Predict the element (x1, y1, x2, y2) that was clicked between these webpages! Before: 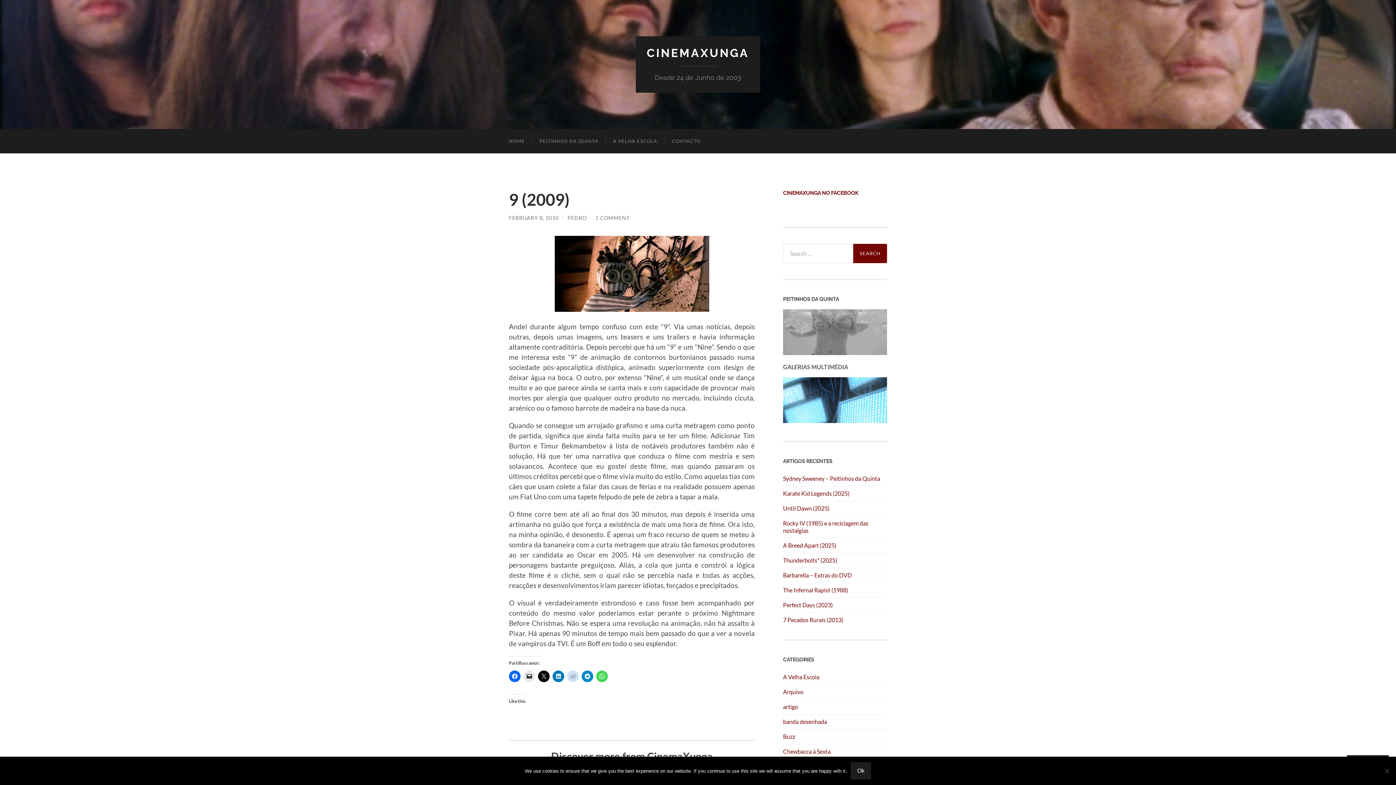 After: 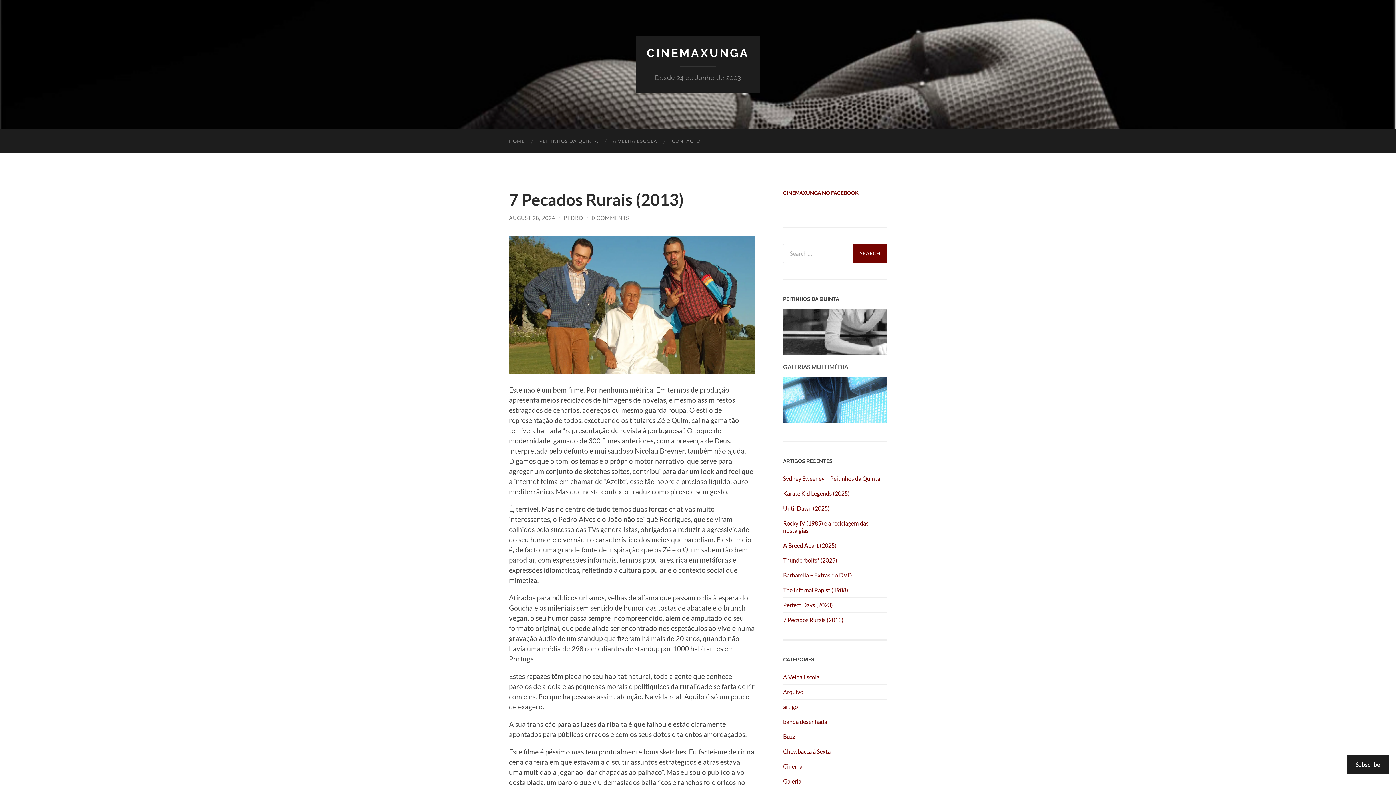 Action: label: 7 Pecados Rurais (2013) bbox: (783, 616, 887, 624)